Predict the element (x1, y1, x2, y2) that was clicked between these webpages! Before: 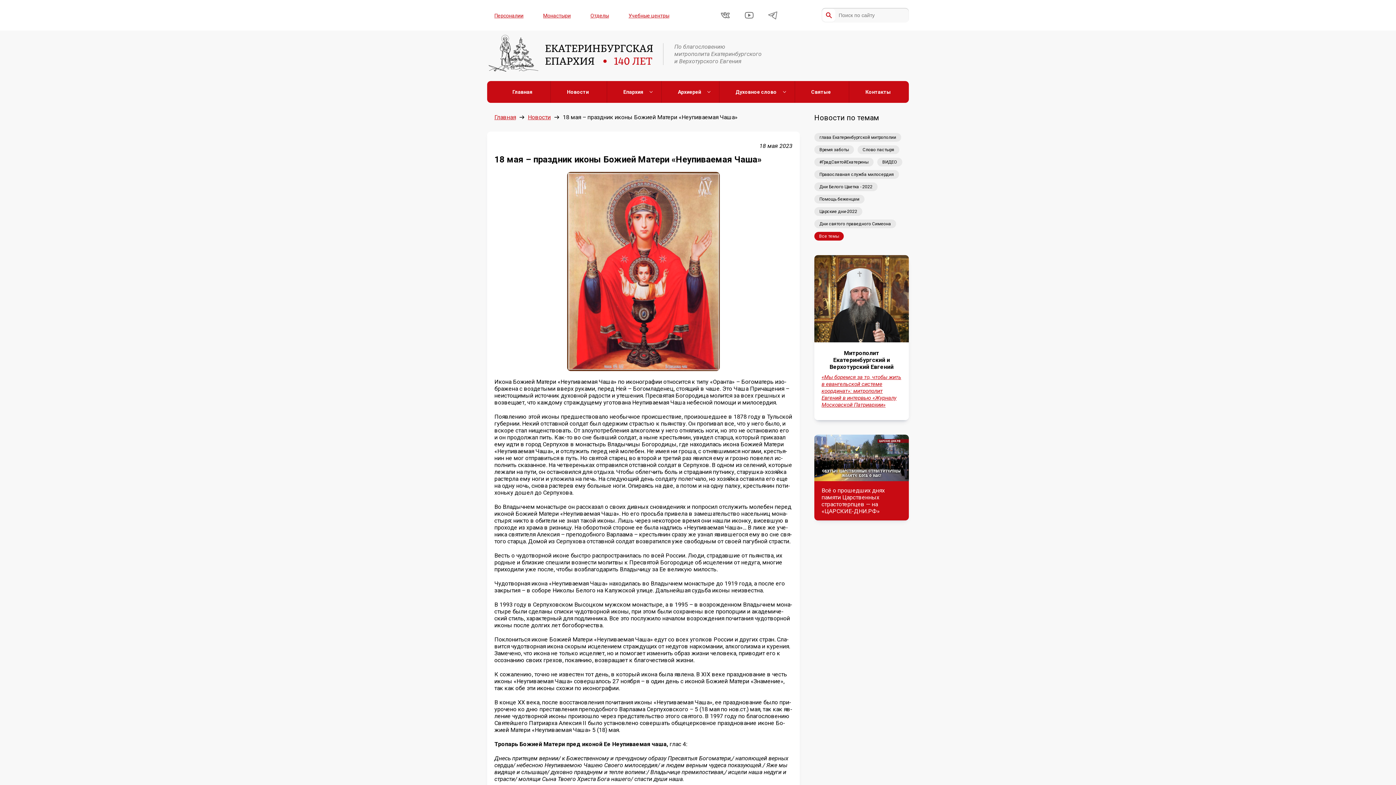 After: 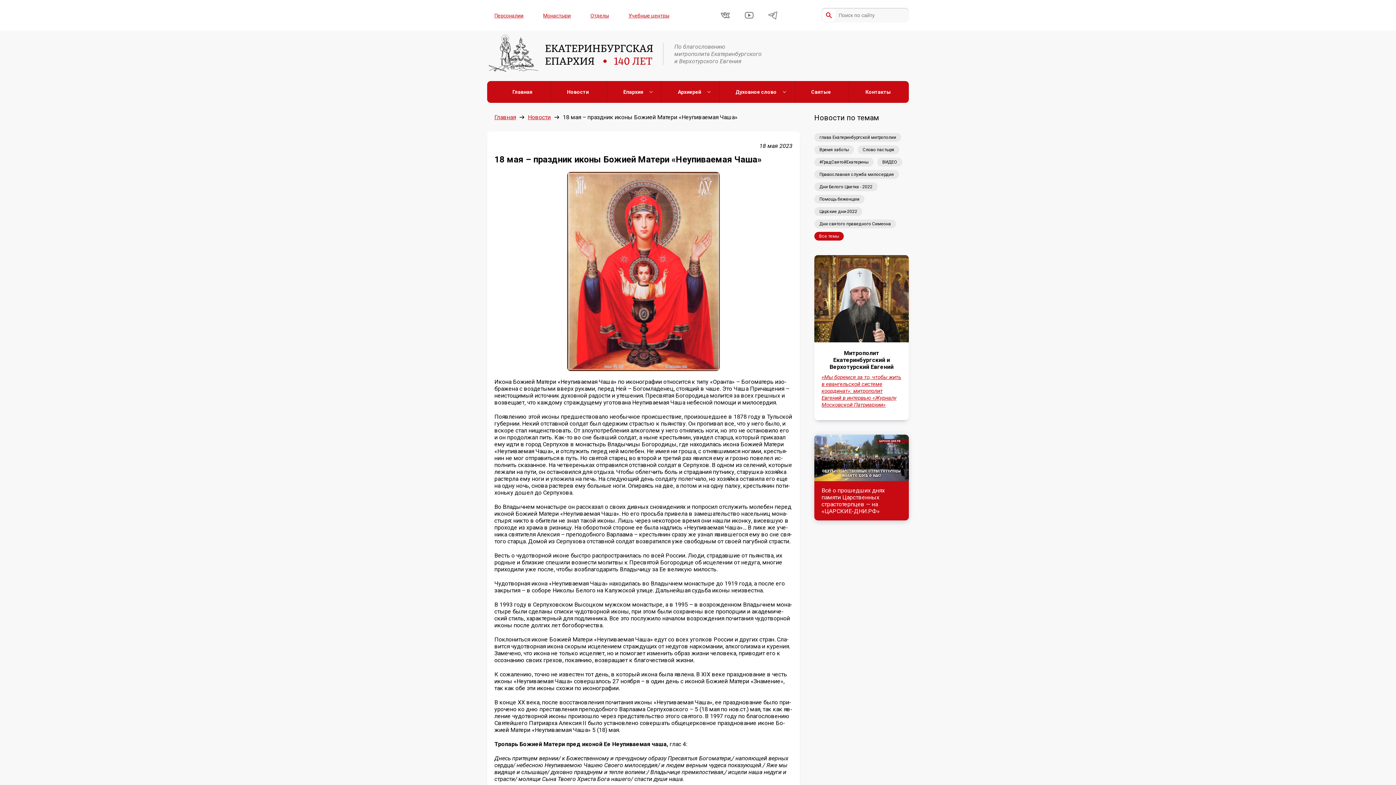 Action: label: Всё о прошедших днях памяти Царственных страстотерпцев — на «ЦАРСКИЕ-ДНИ.РФ» bbox: (821, 487, 901, 514)